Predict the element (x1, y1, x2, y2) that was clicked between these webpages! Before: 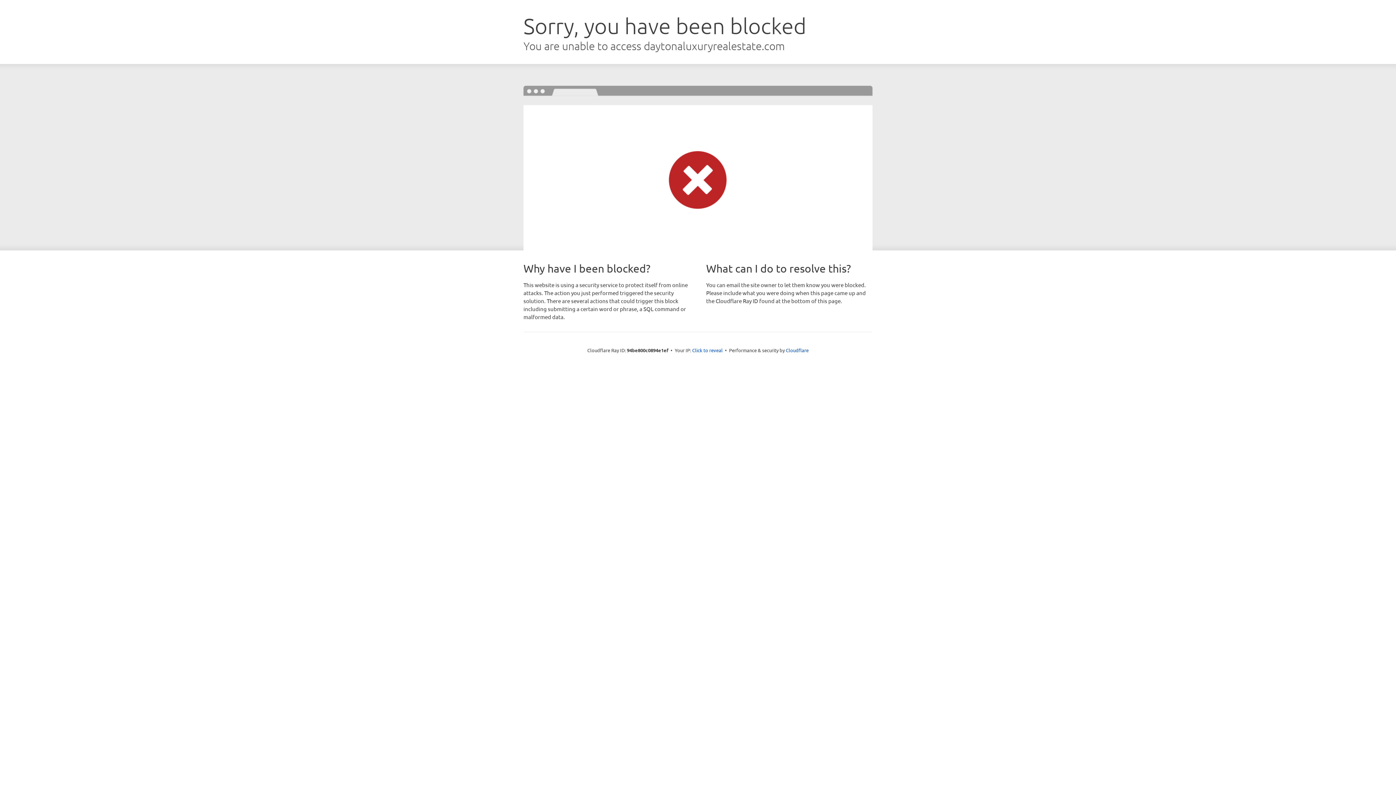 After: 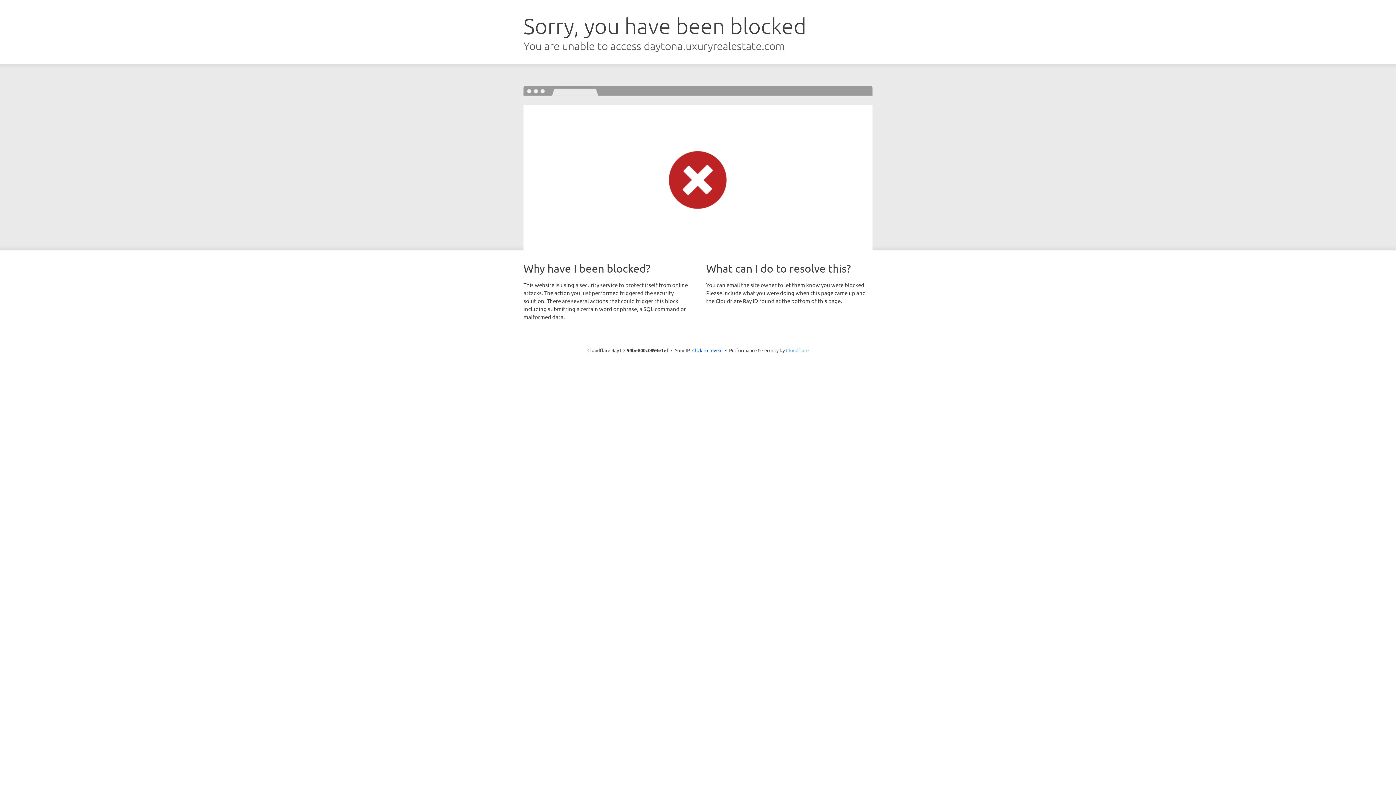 Action: bbox: (786, 347, 808, 353) label: Cloudflare